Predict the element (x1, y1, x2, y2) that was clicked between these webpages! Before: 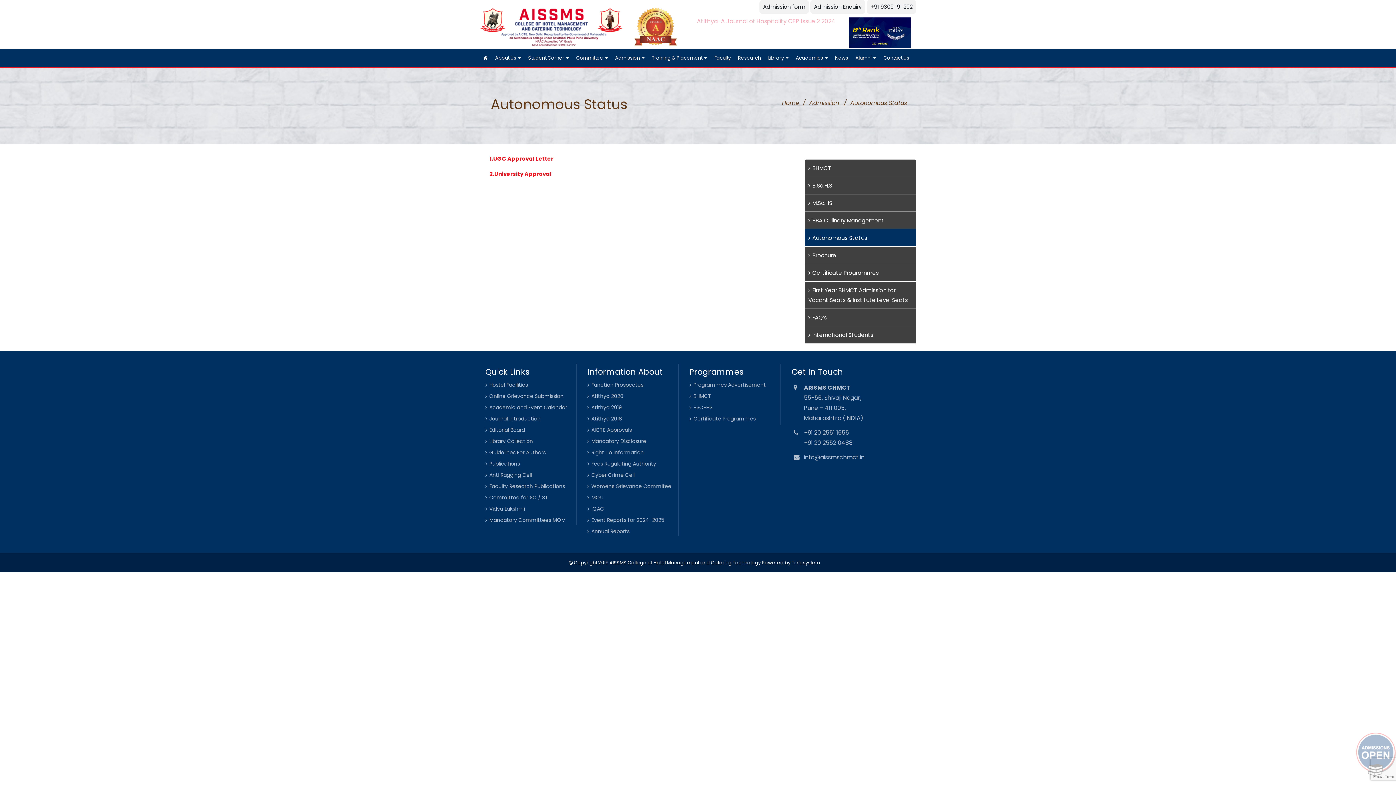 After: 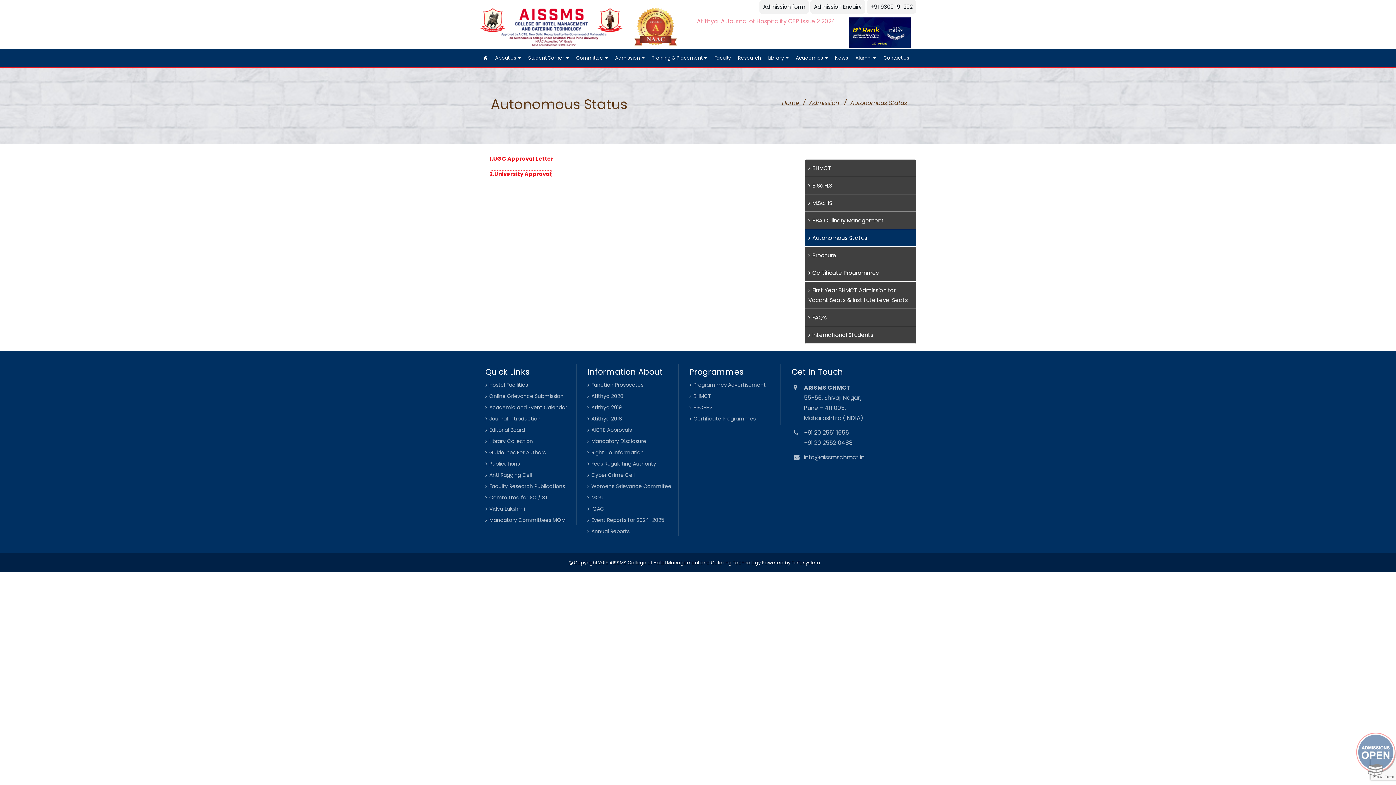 Action: label: 2.University Approval bbox: (489, 170, 551, 177)